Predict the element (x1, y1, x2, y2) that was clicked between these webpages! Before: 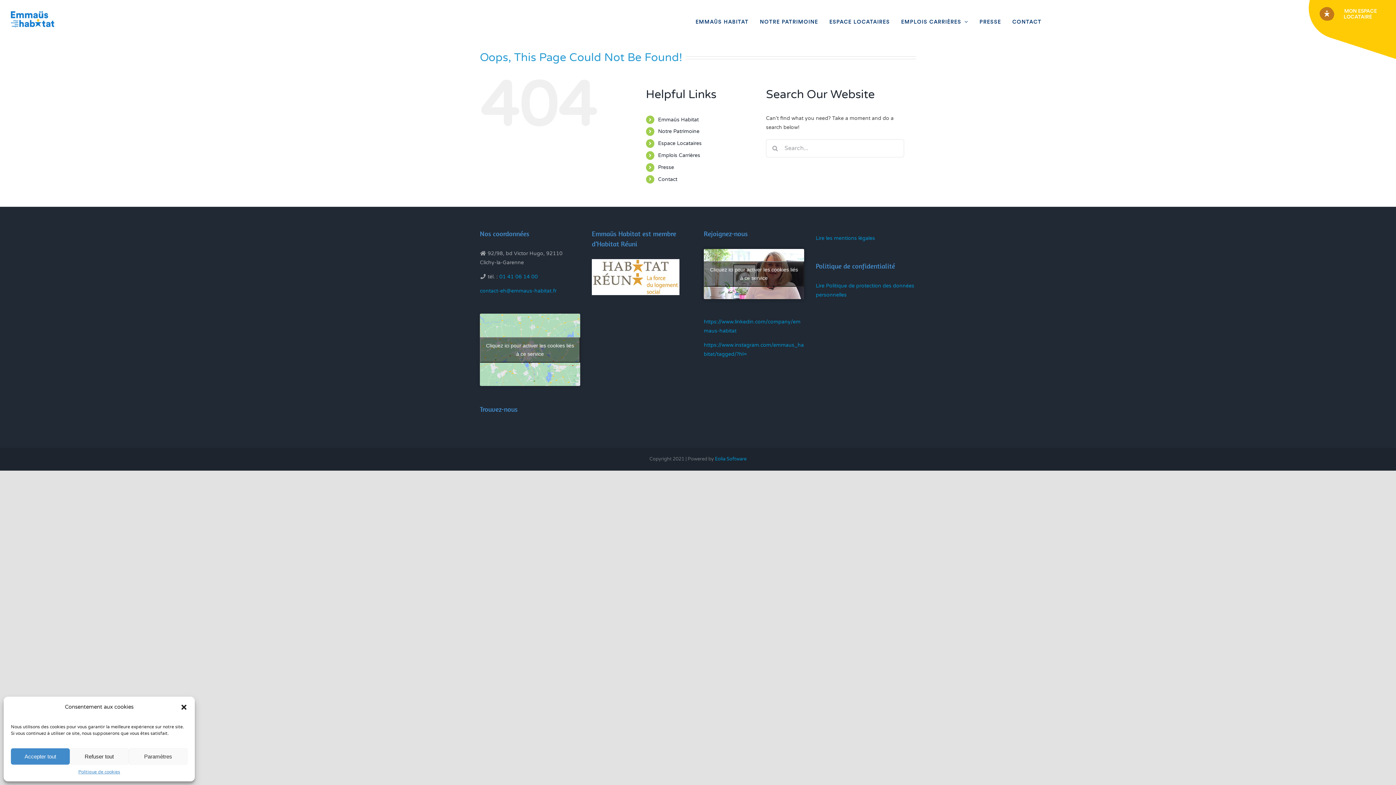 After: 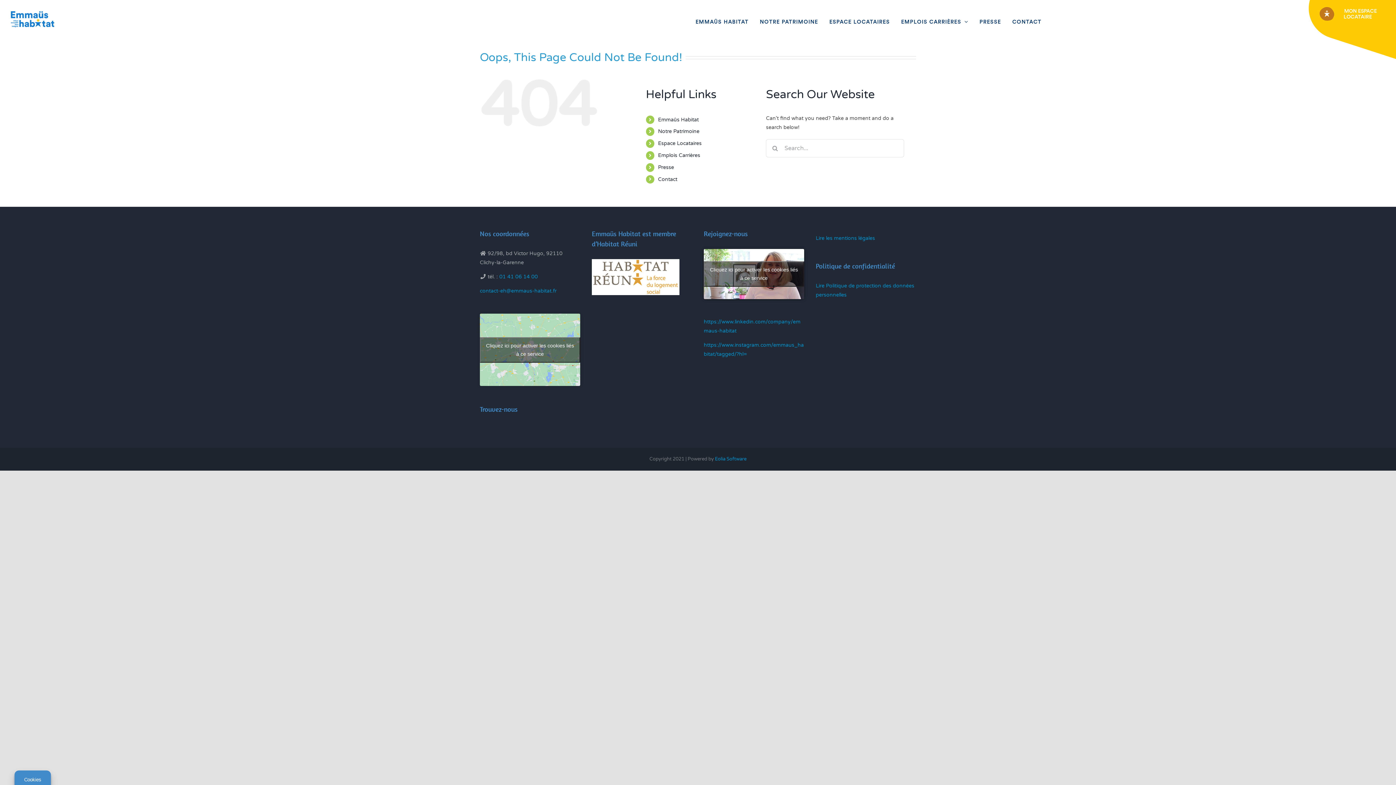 Action: bbox: (180, 703, 187, 711) label: Fermer la boîte de dialogue